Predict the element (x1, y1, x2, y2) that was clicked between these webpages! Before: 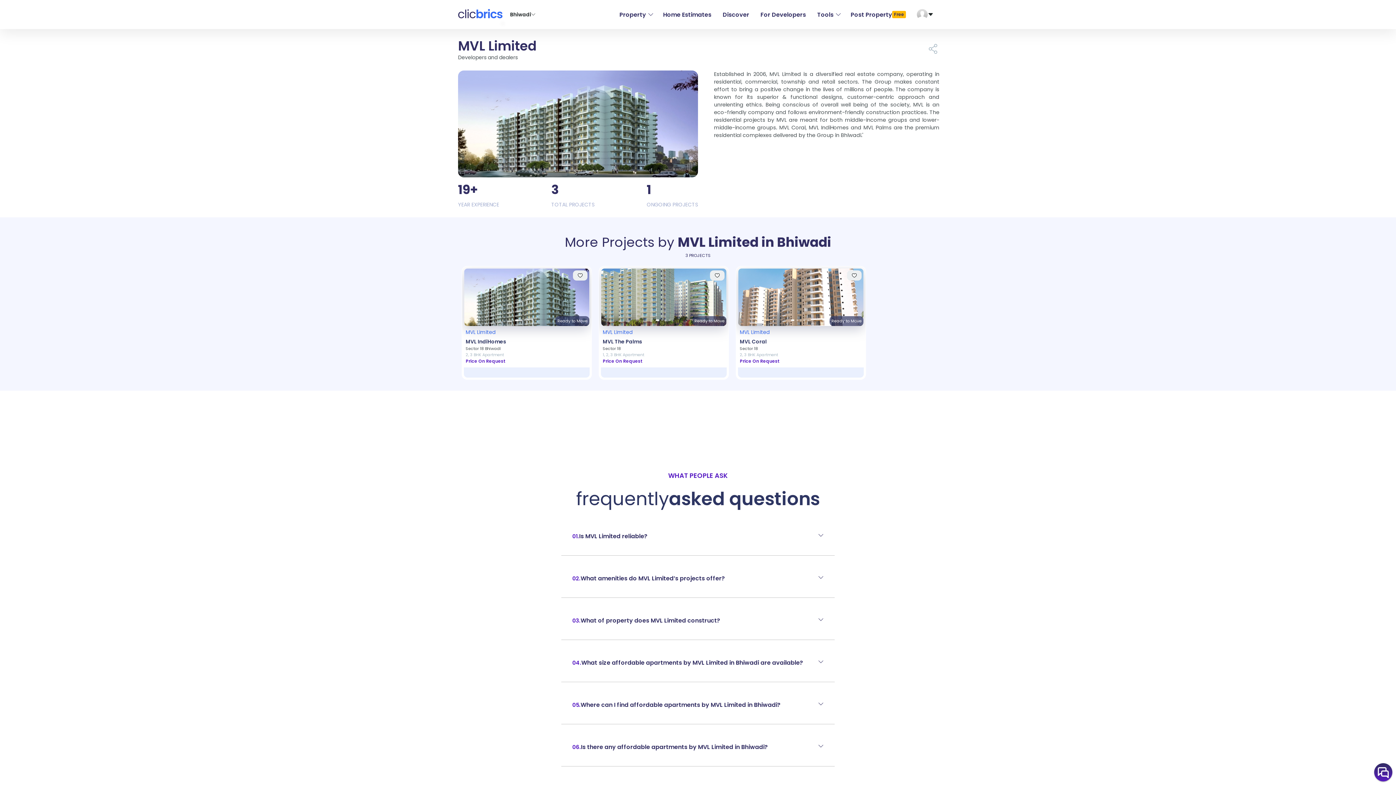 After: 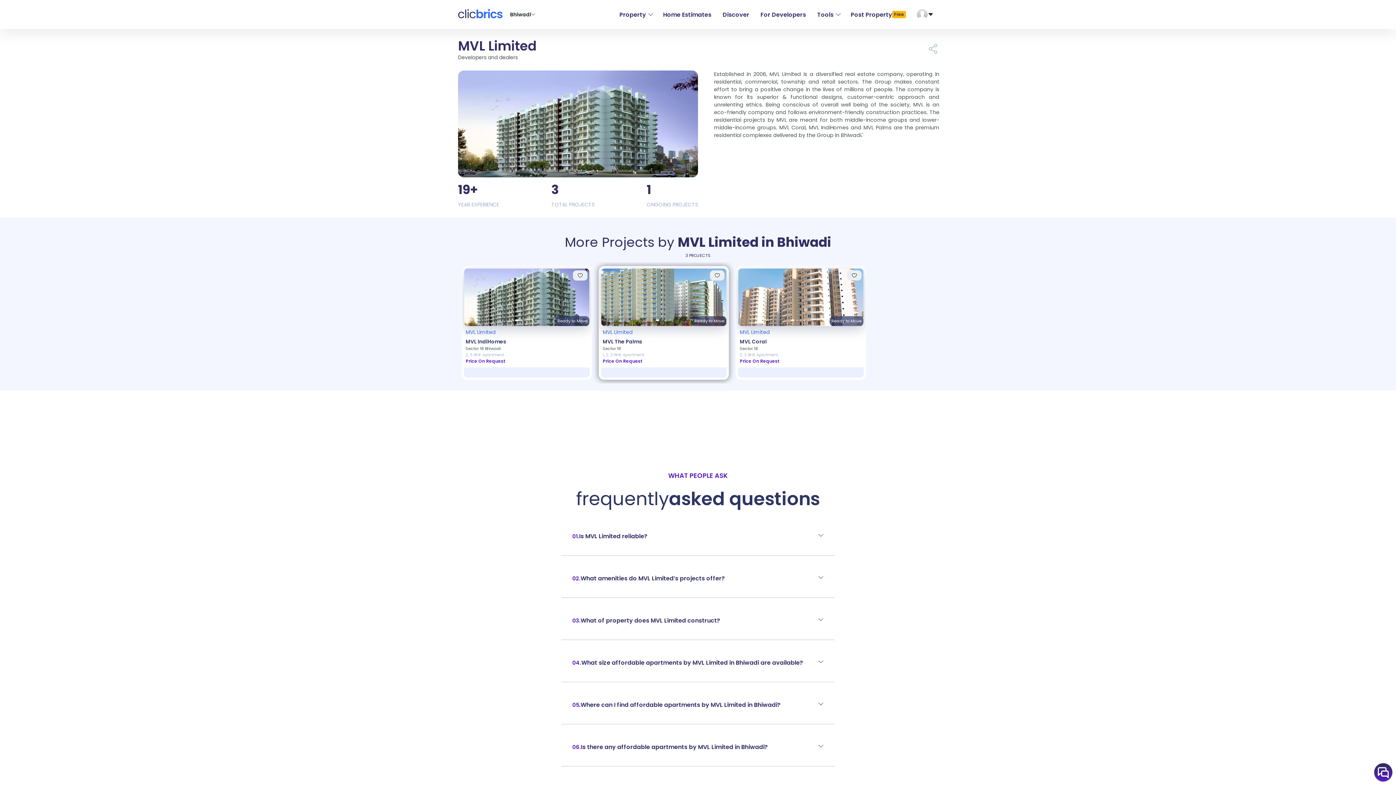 Action: label: Go to slide 1 bbox: (655, 319, 659, 321)